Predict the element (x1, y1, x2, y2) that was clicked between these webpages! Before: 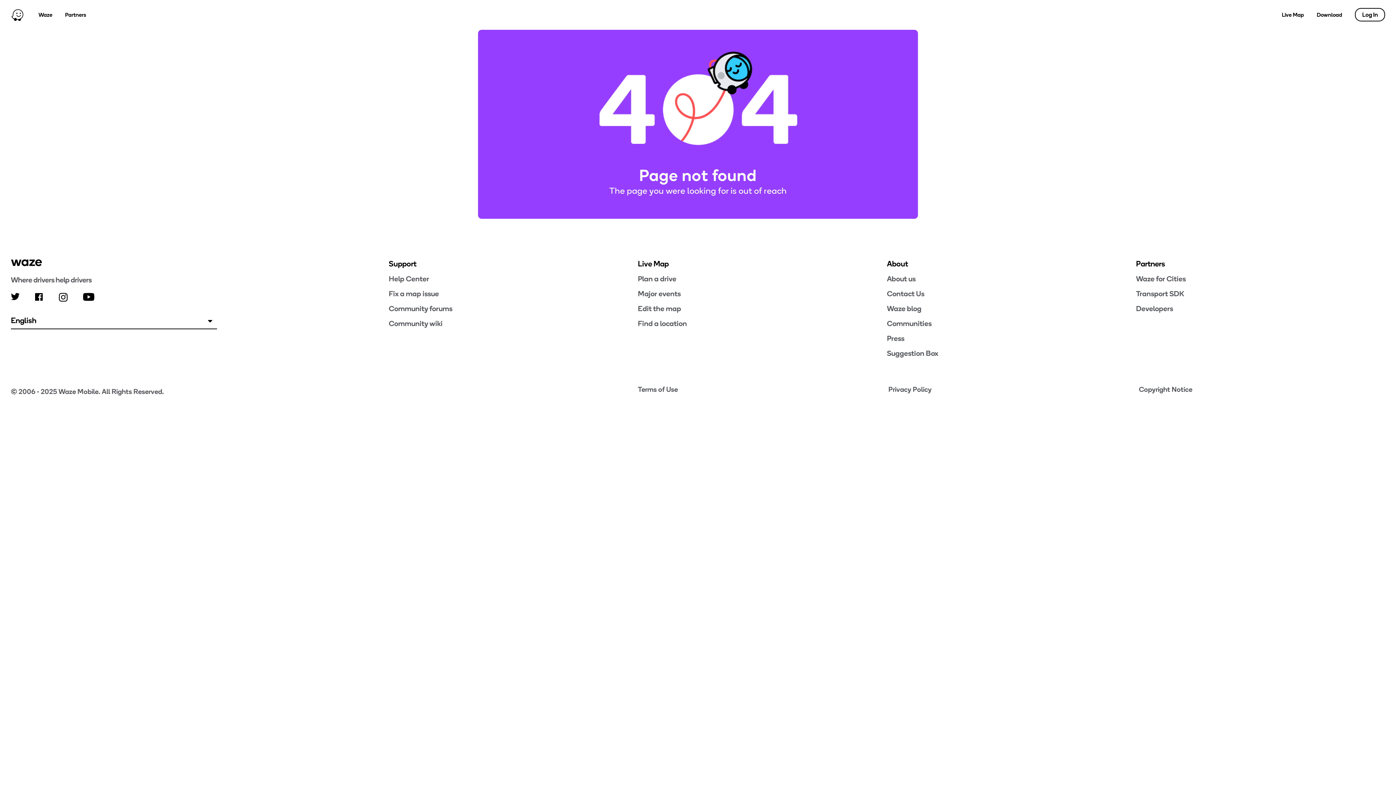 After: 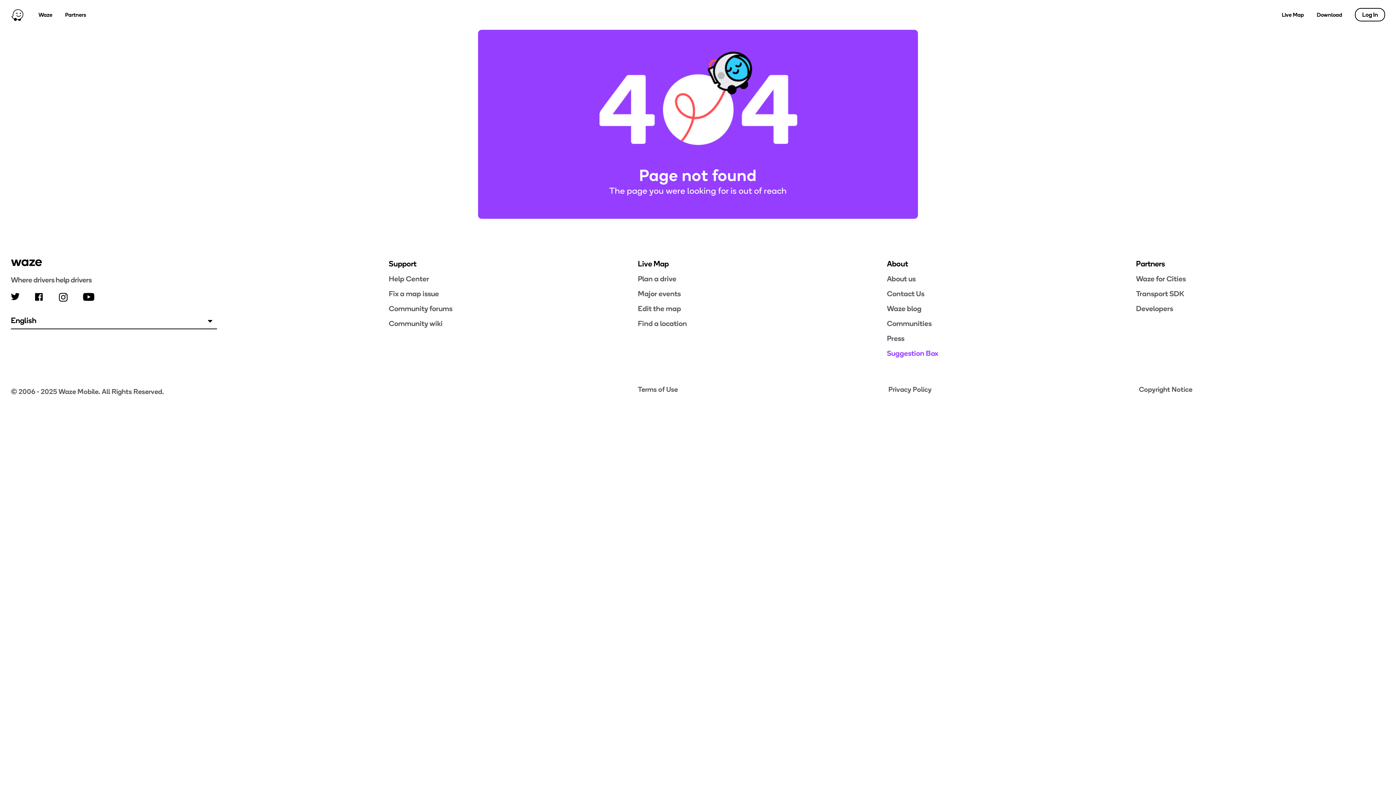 Action: bbox: (887, 348, 1136, 358) label: Suggestion Box